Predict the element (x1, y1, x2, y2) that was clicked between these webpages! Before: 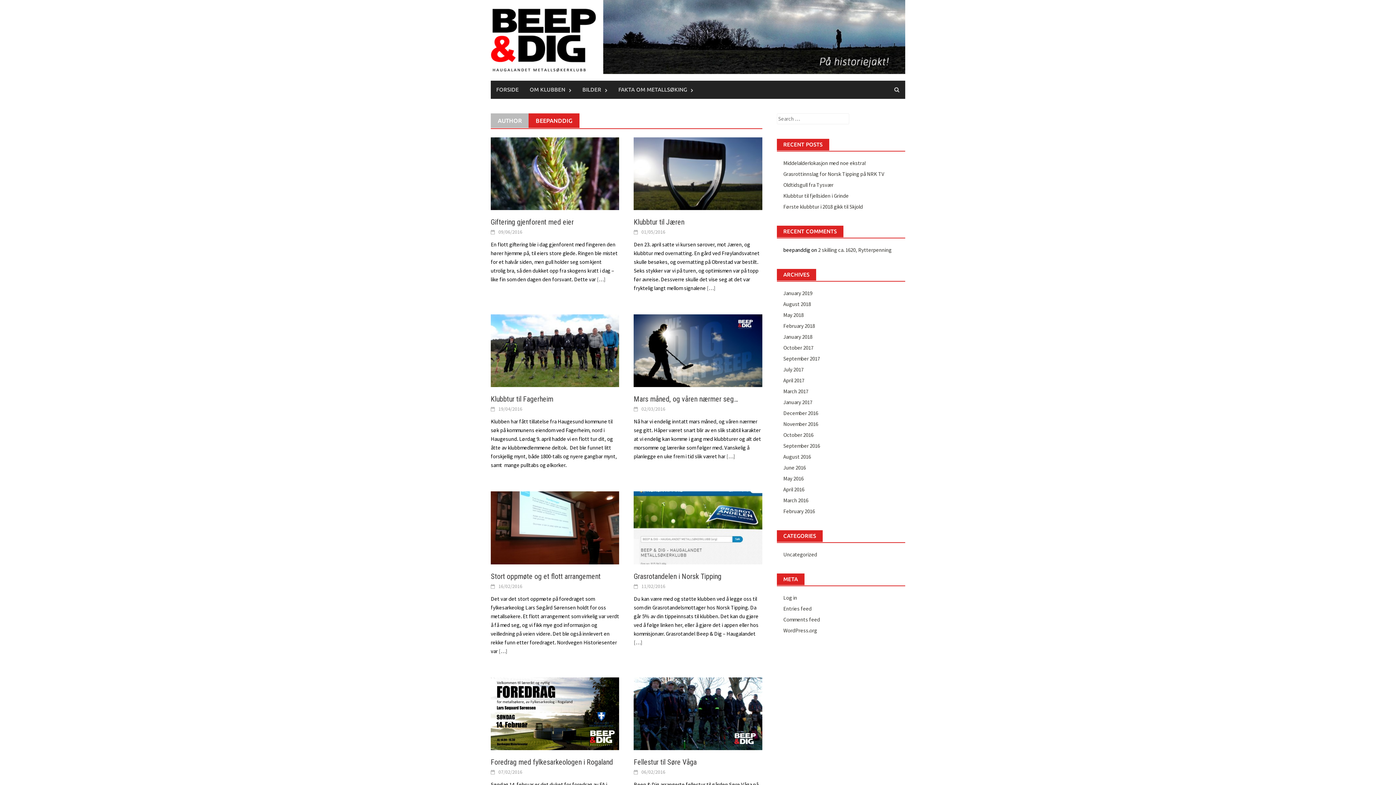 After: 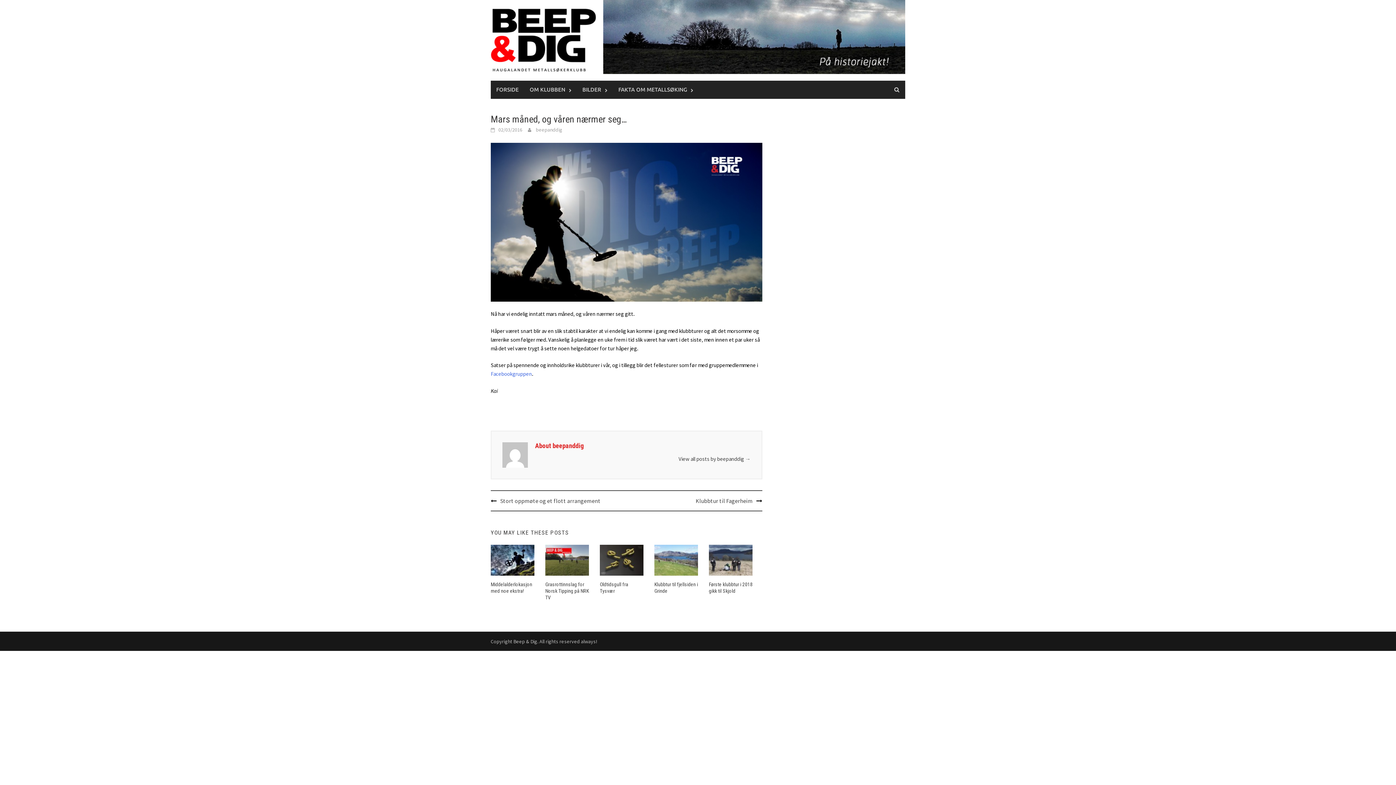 Action: label:  […] bbox: (725, 453, 735, 460)